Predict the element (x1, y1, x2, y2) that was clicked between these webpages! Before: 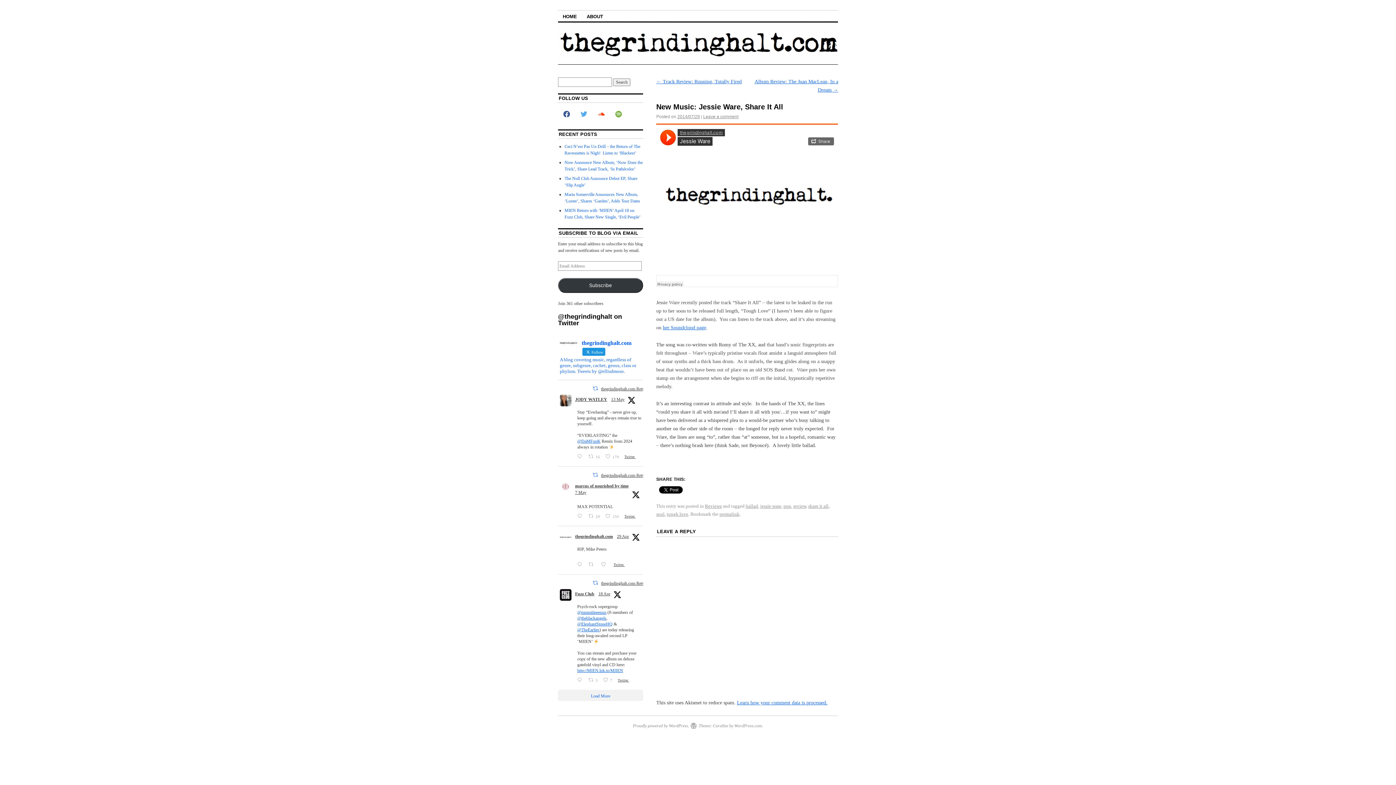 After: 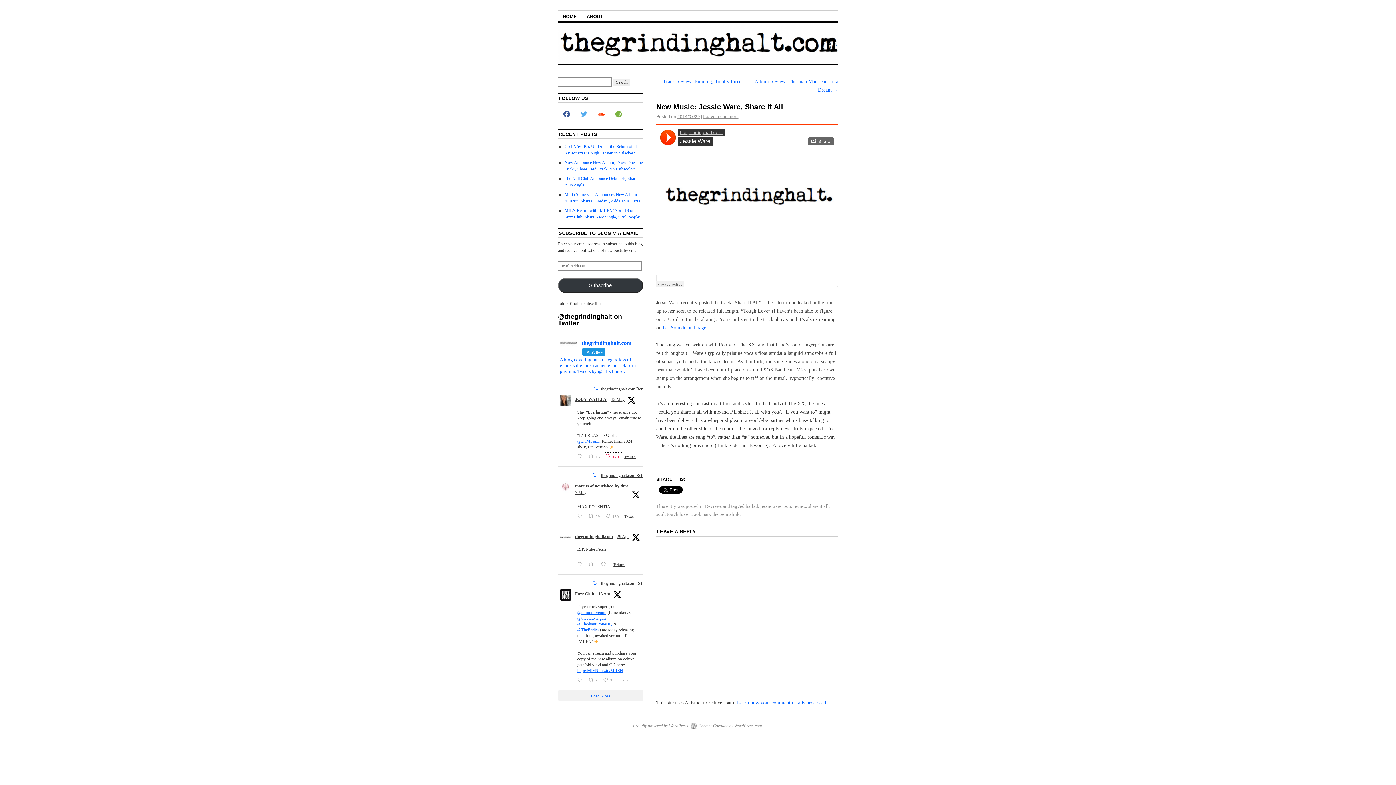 Action: label:  Like on Twitter 1922432342620066270
179 bbox: (603, 453, 622, 461)